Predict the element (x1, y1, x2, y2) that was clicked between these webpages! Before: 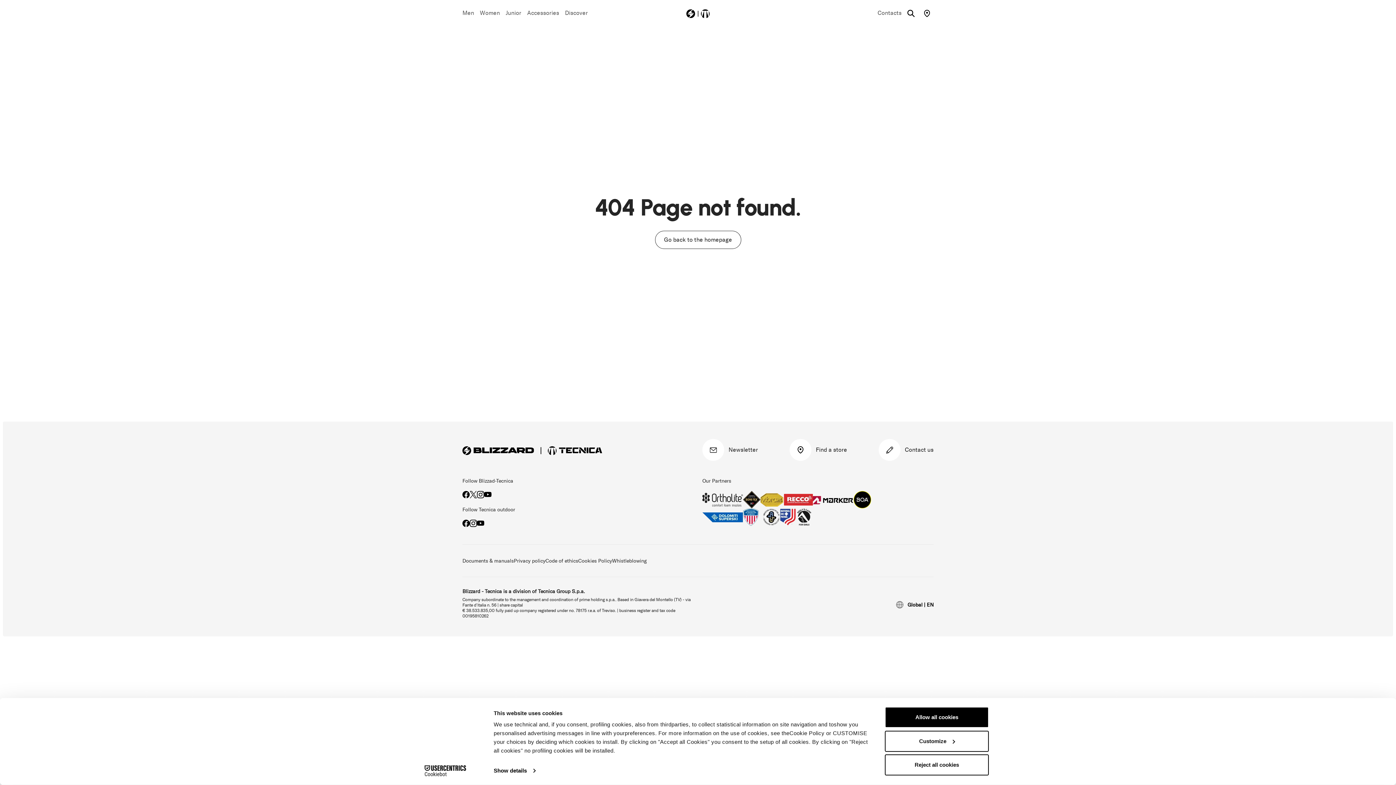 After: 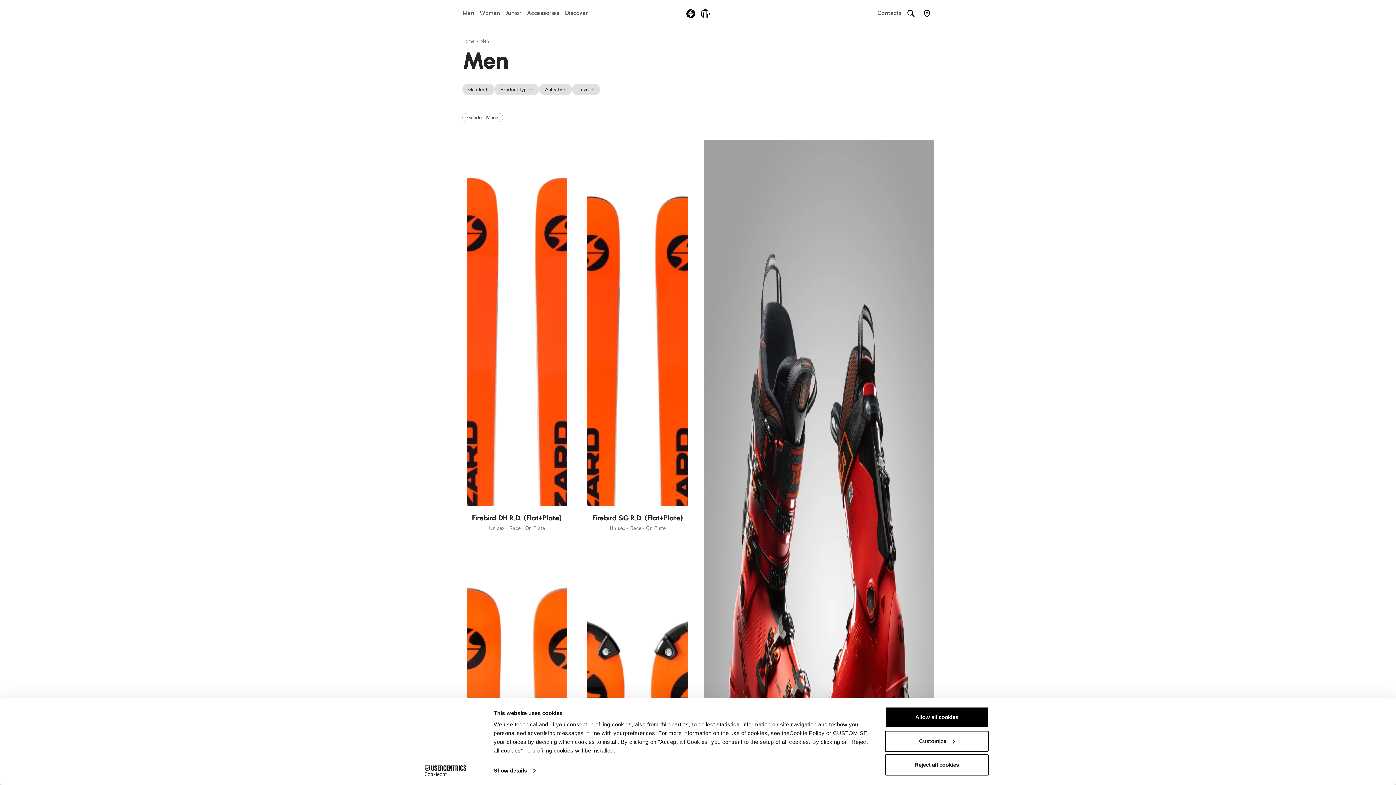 Action: label: Men bbox: (462, 5, 477, 20)